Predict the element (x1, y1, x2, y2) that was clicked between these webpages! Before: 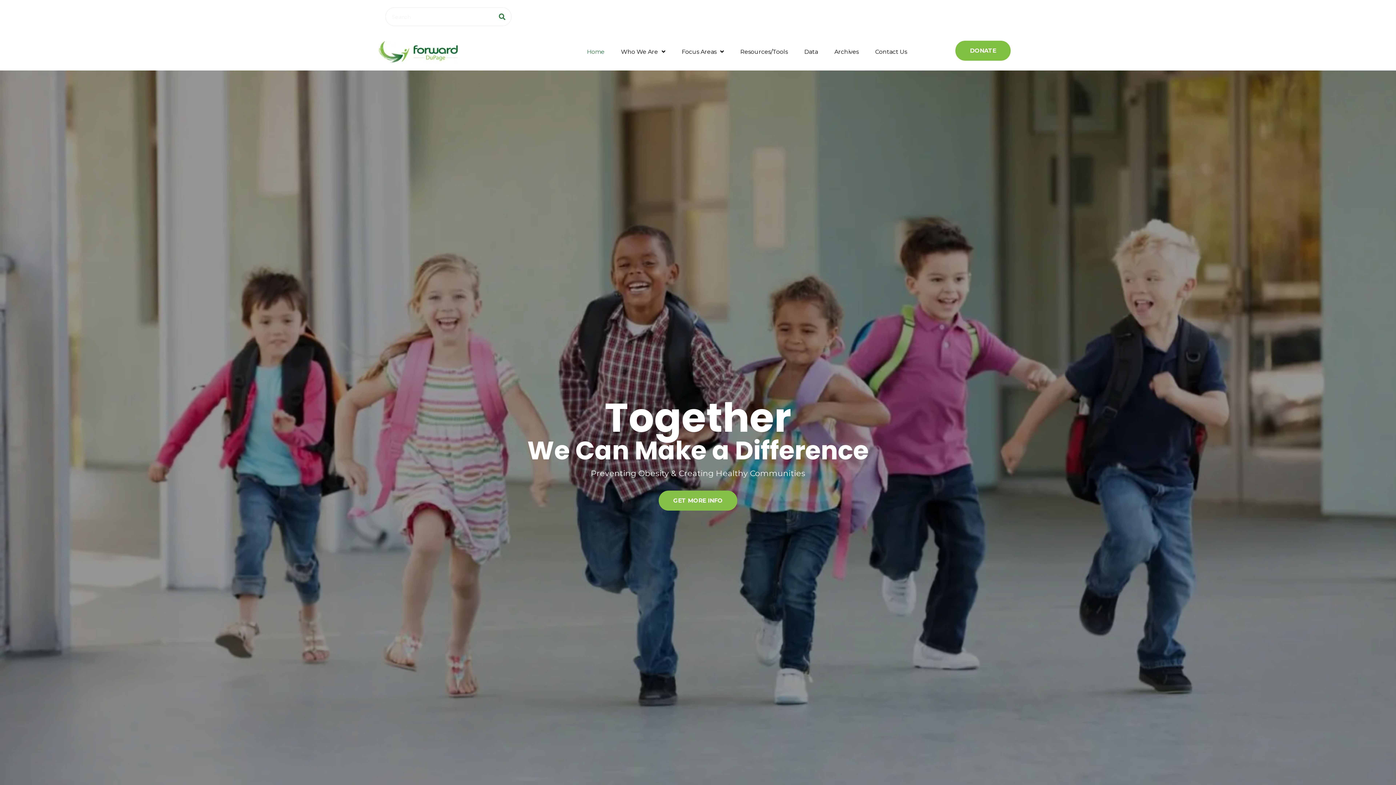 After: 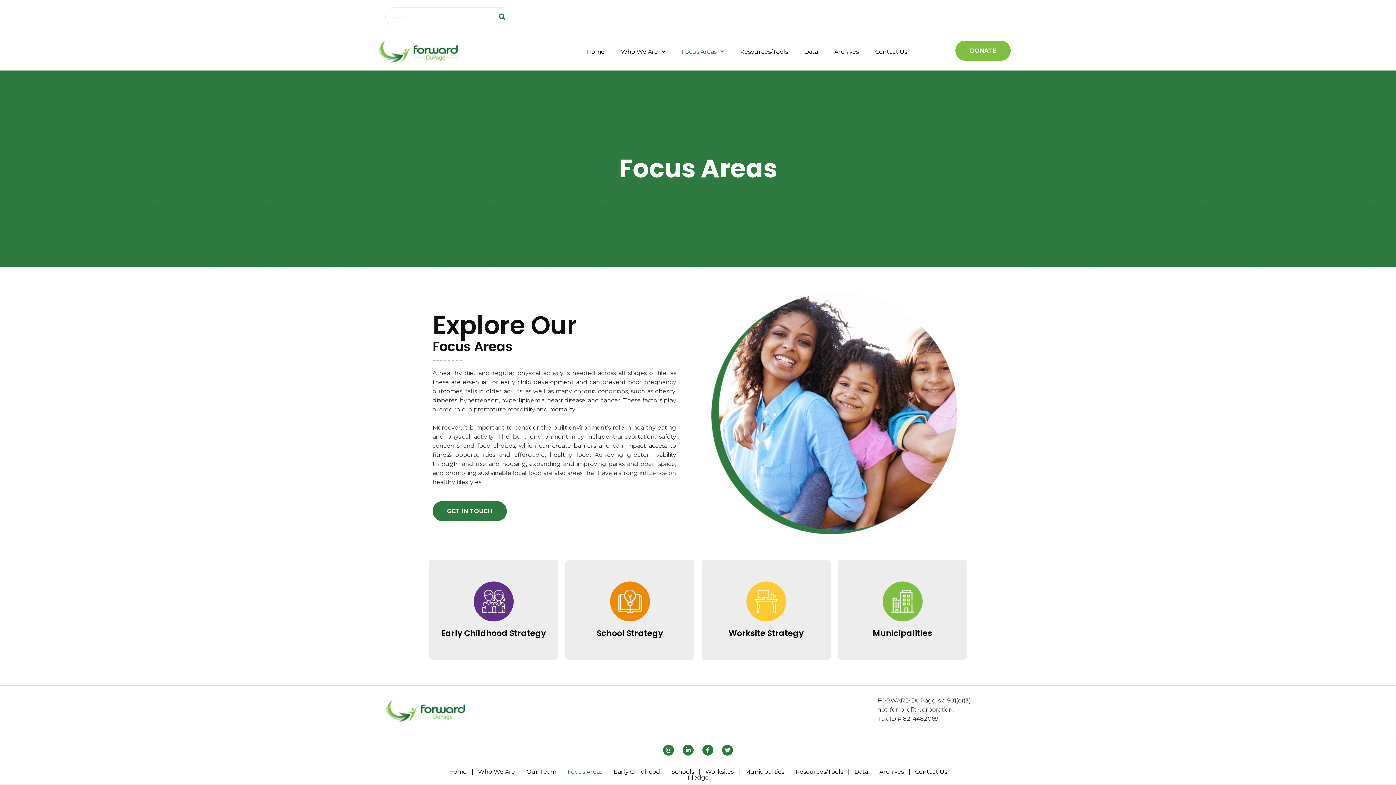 Action: bbox: (681, 49, 724, 54) label: Focus Areas